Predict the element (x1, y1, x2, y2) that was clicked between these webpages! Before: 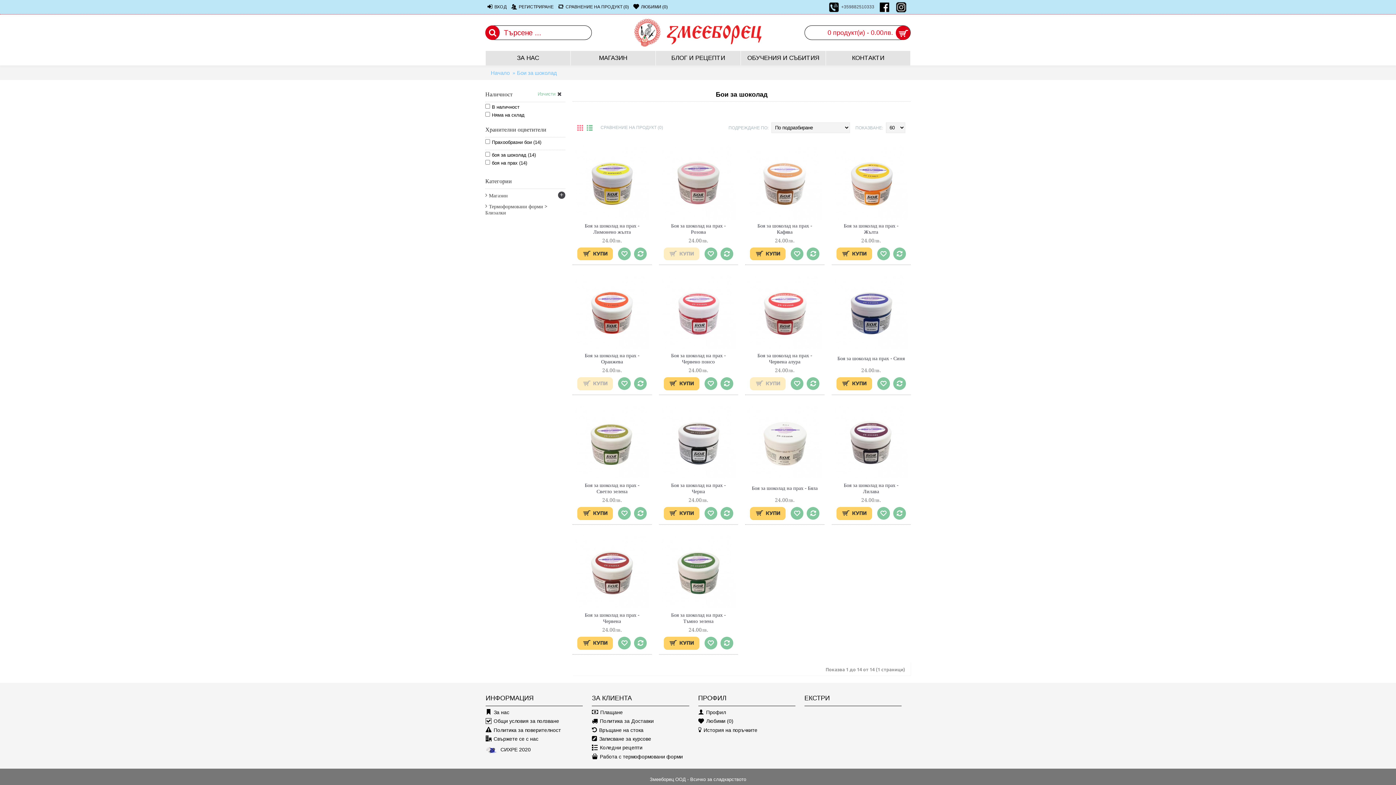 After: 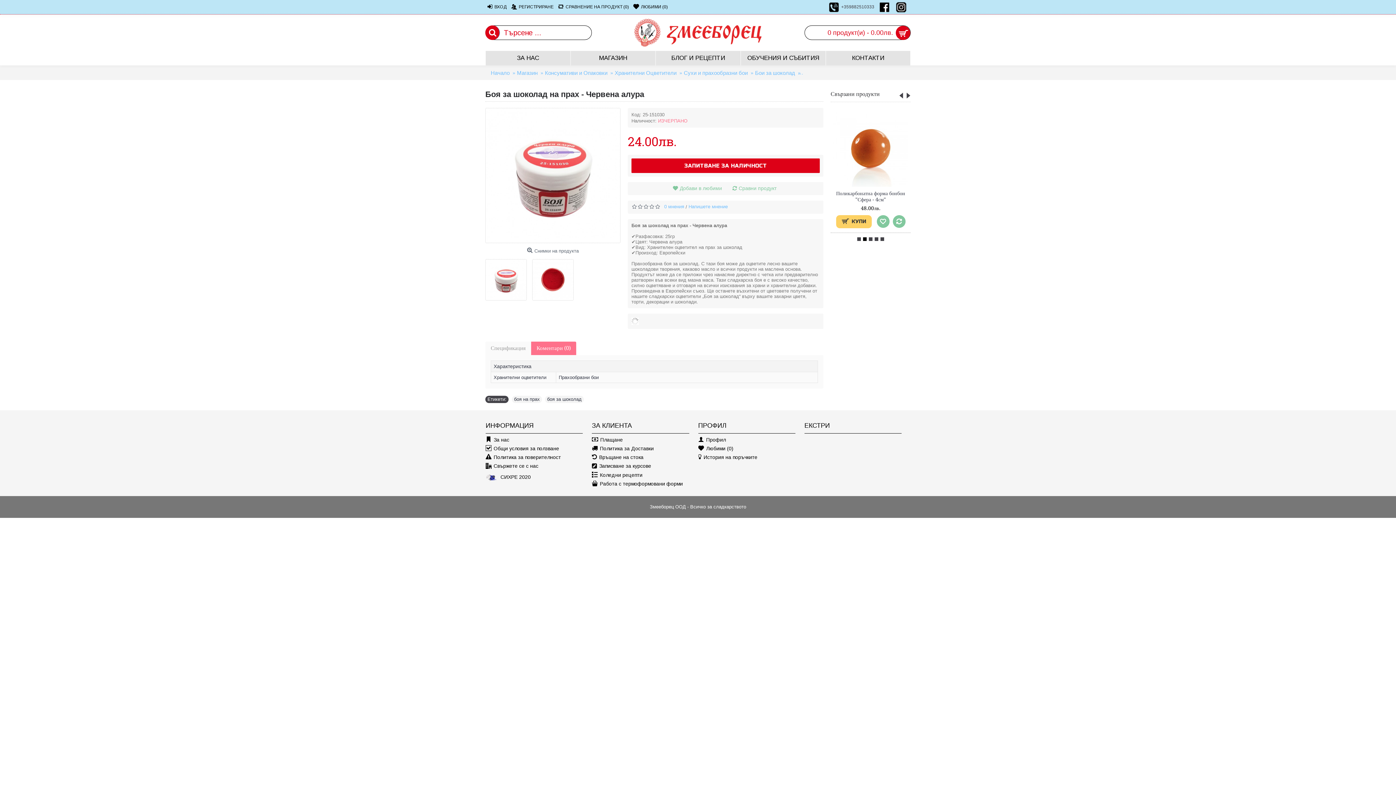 Action: bbox: (748, 275, 822, 349)